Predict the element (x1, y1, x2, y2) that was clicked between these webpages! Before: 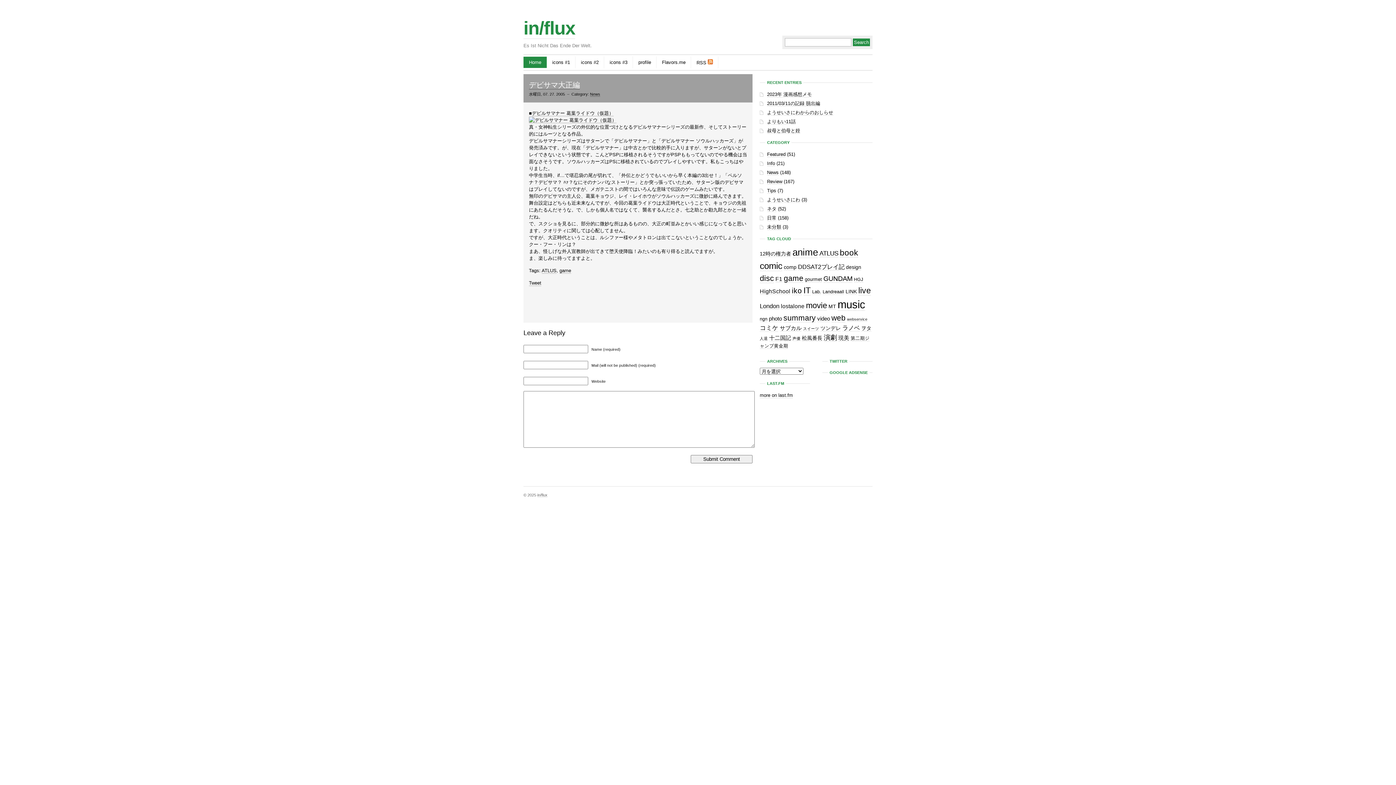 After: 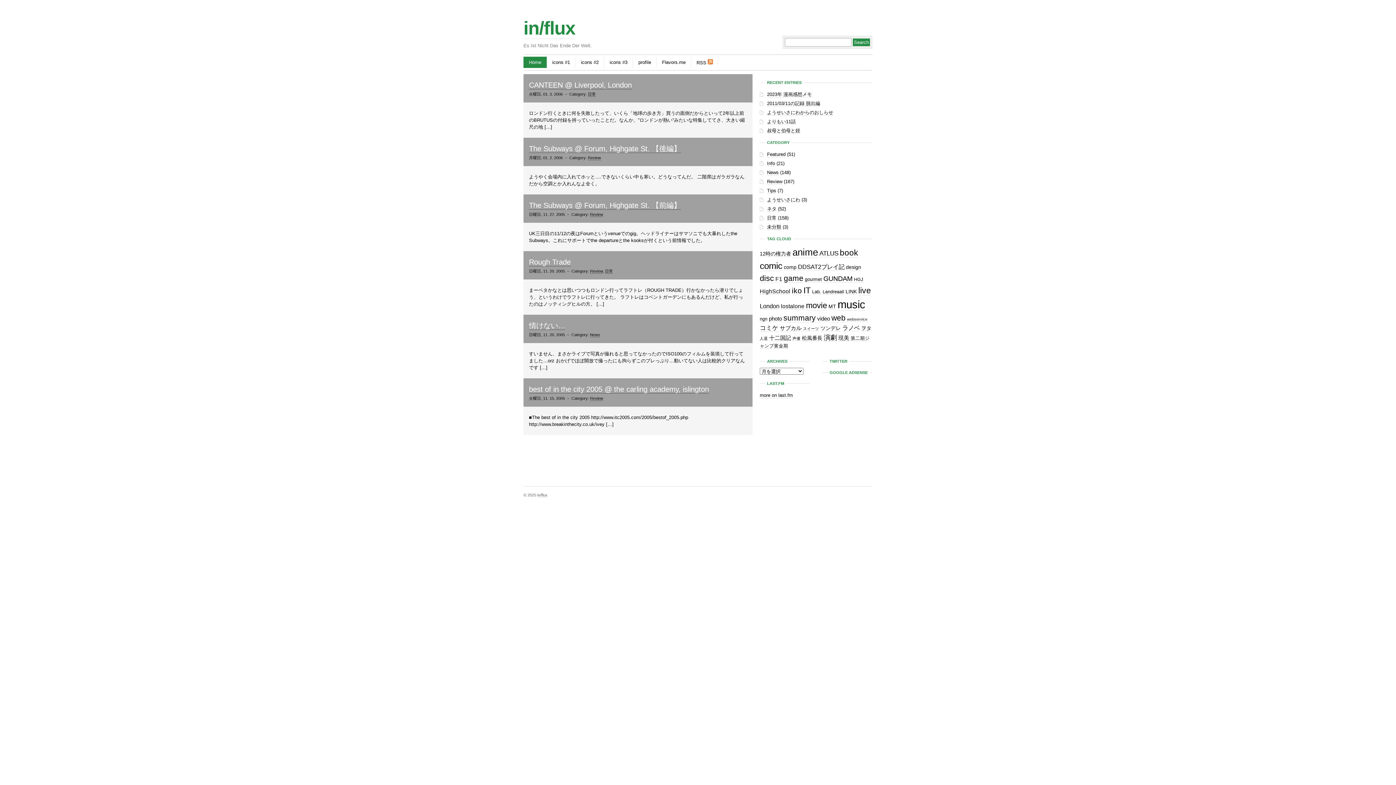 Action: label: London (6個の項目) bbox: (760, 302, 779, 309)